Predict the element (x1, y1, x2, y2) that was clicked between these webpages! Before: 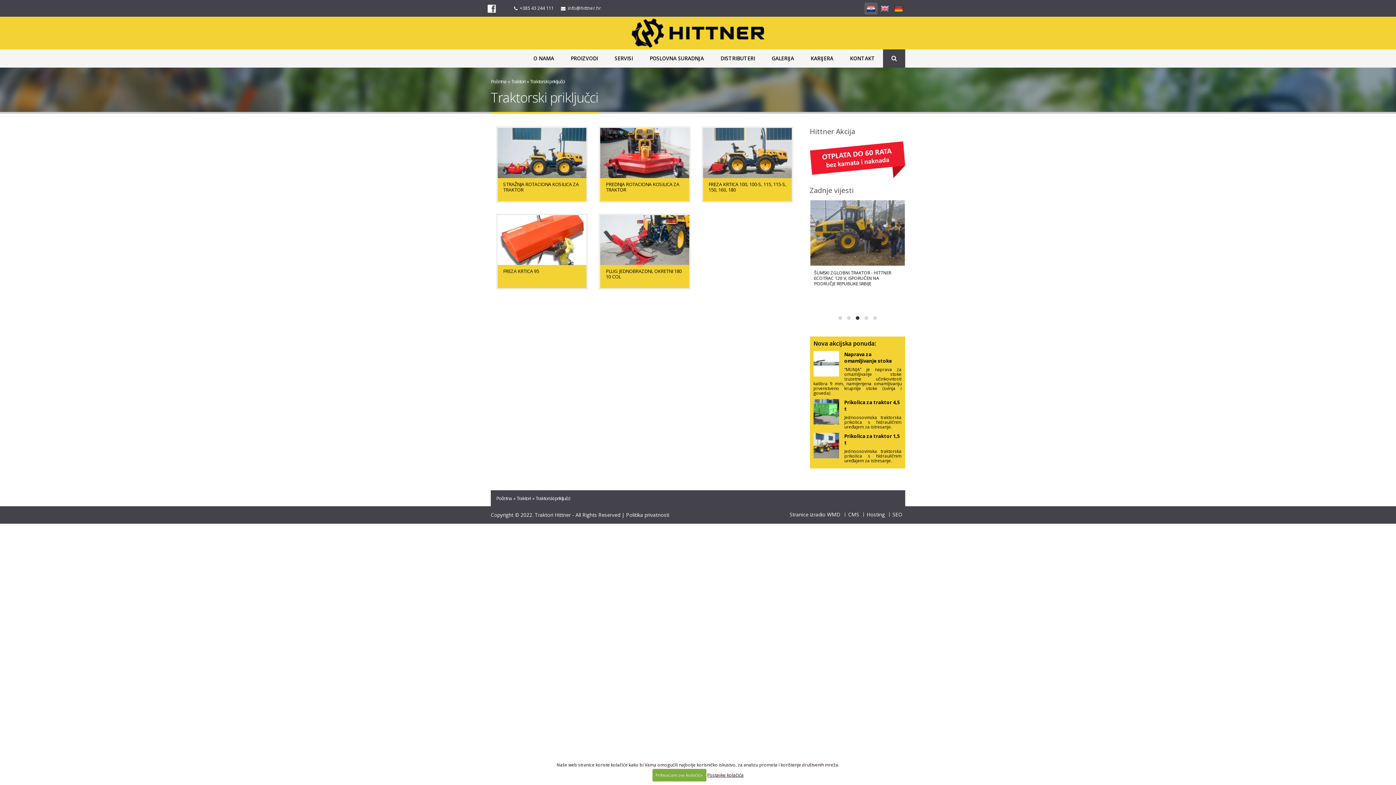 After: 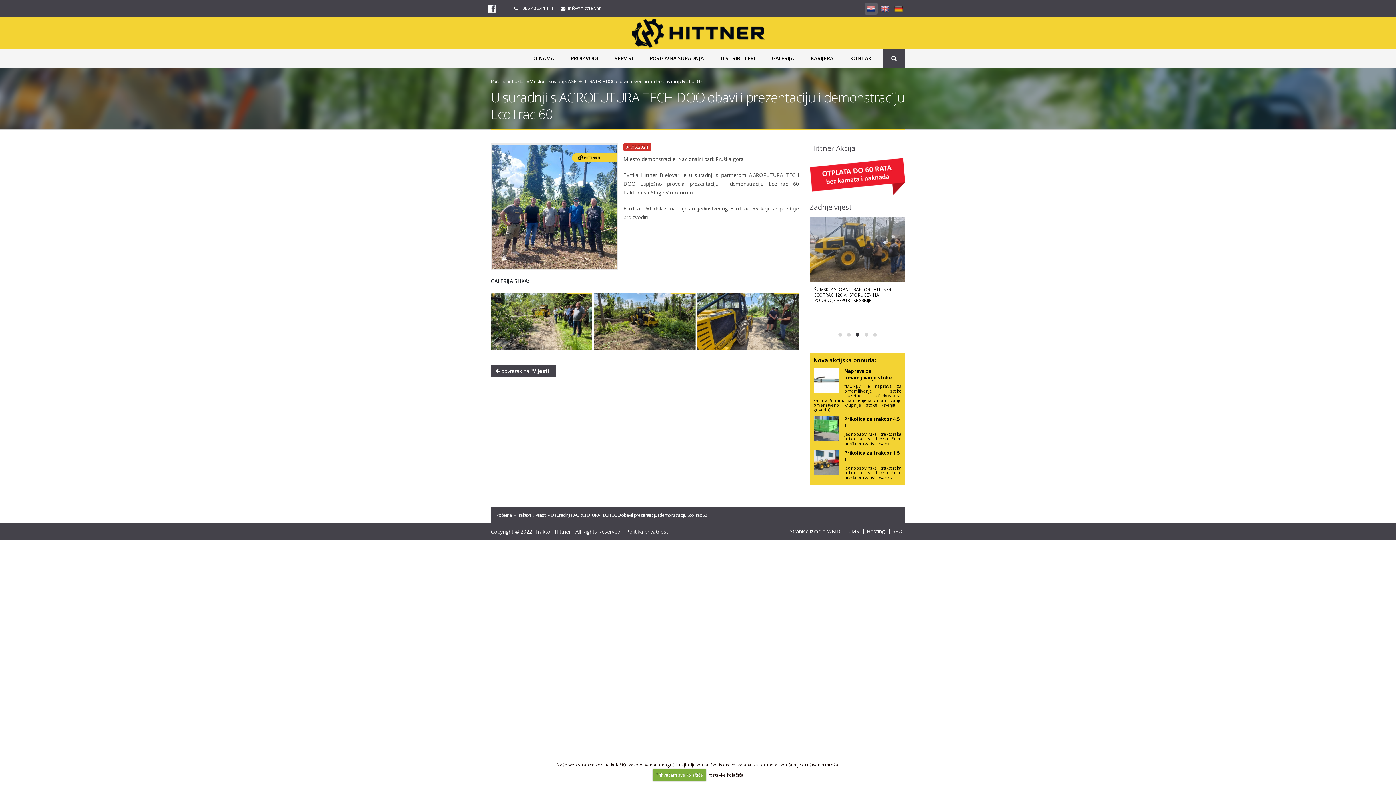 Action: bbox: (814, 270, 901, 286) label: U SURADNJI S AGROFUTURA TECH DOO OBAVILI PREZENTACIJU I DEMONSTRACIJU ECOTRAC 60